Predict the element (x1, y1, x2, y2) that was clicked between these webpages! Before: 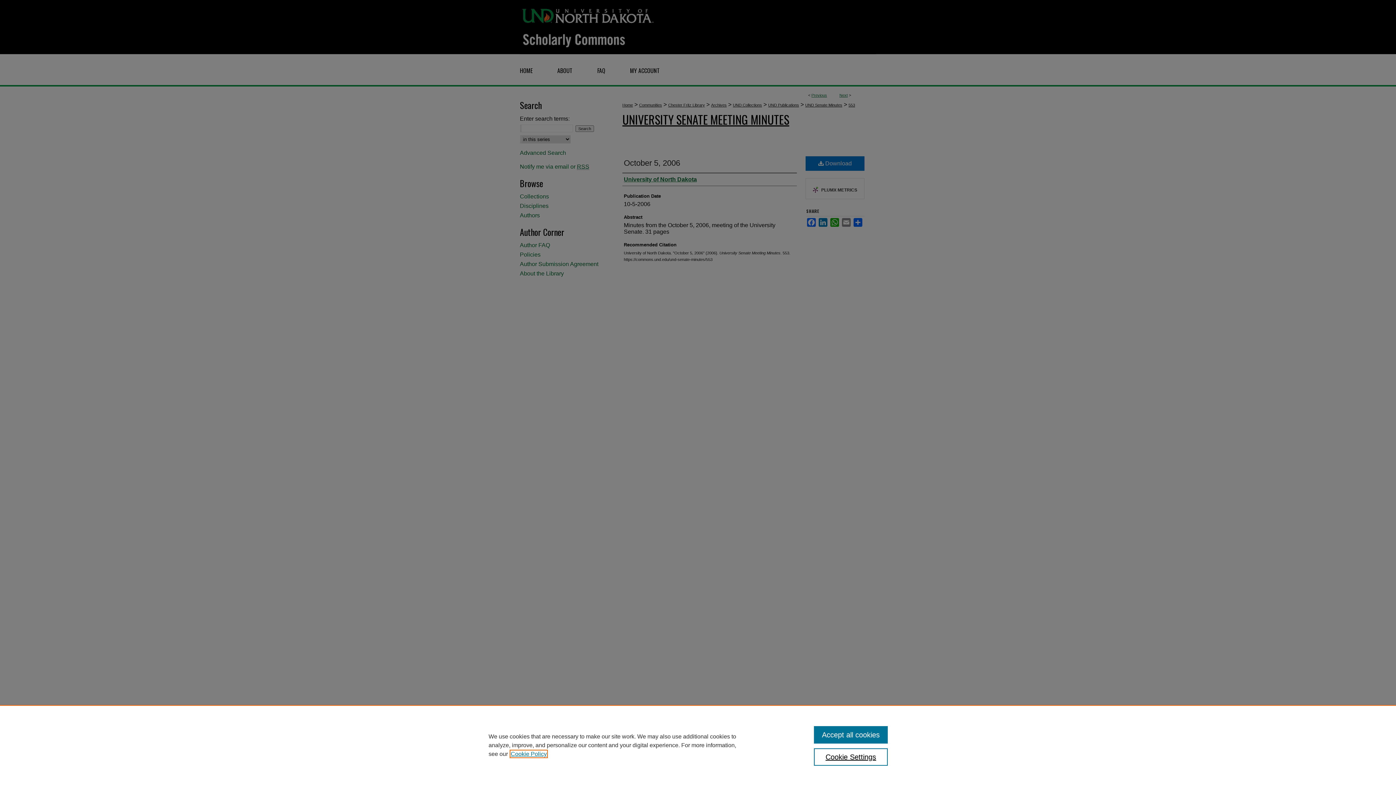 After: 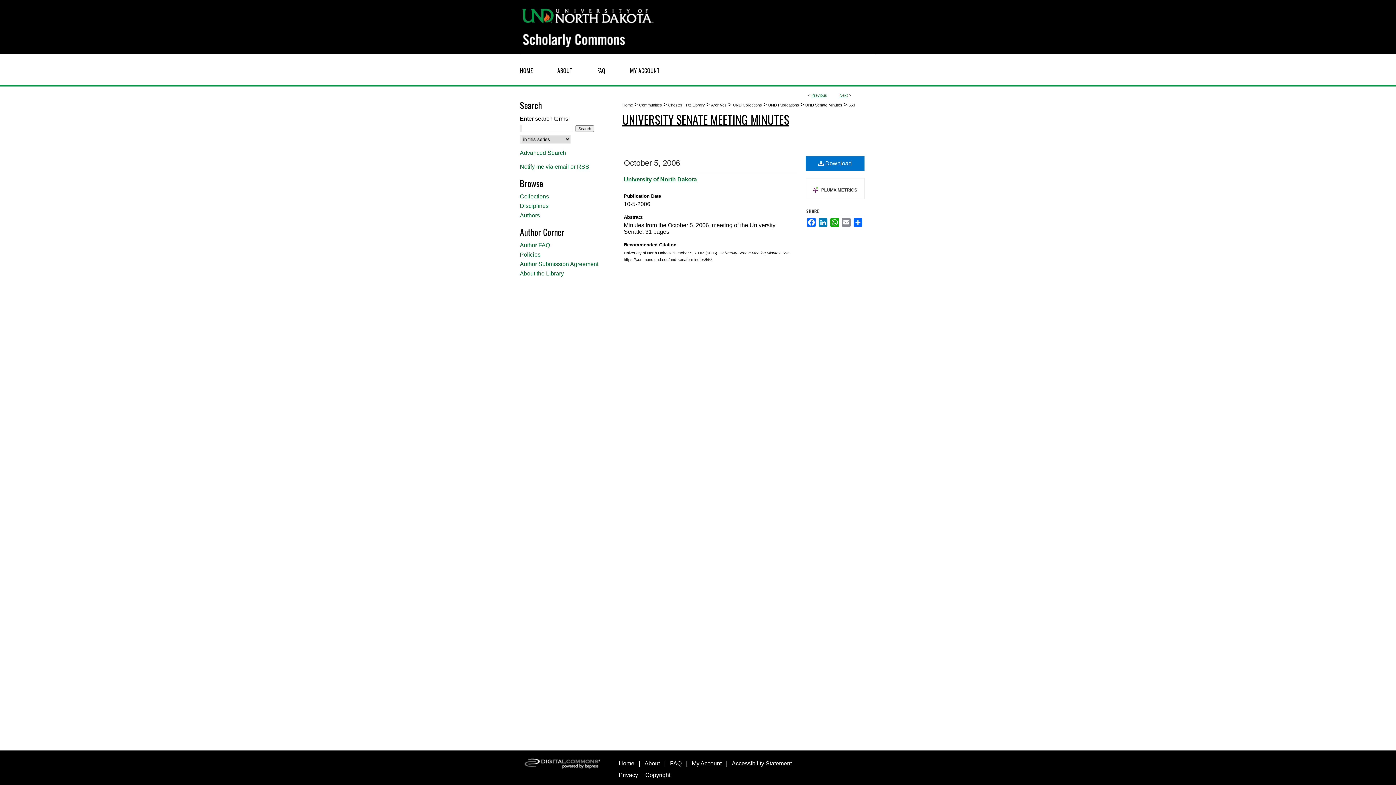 Action: bbox: (814, 726, 887, 744) label: Accept all cookies